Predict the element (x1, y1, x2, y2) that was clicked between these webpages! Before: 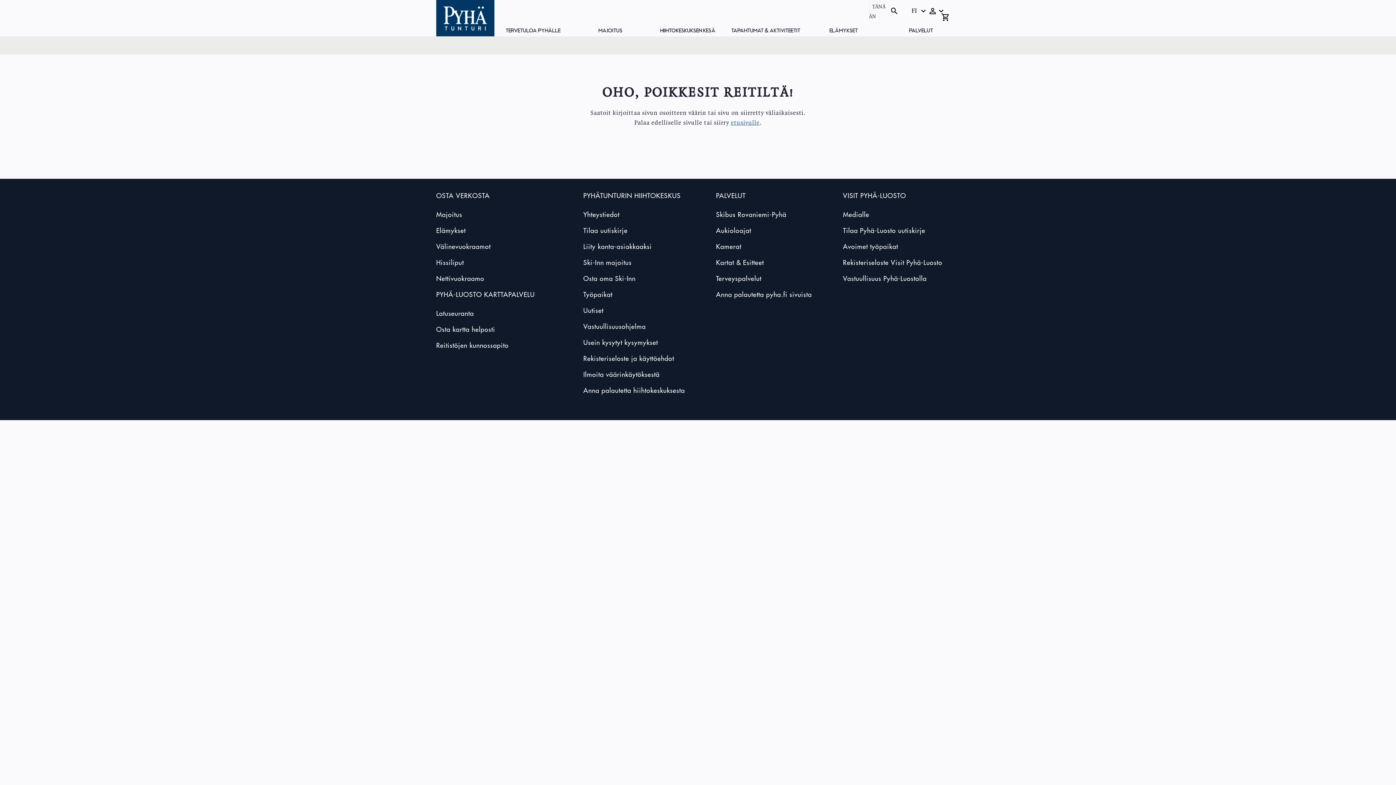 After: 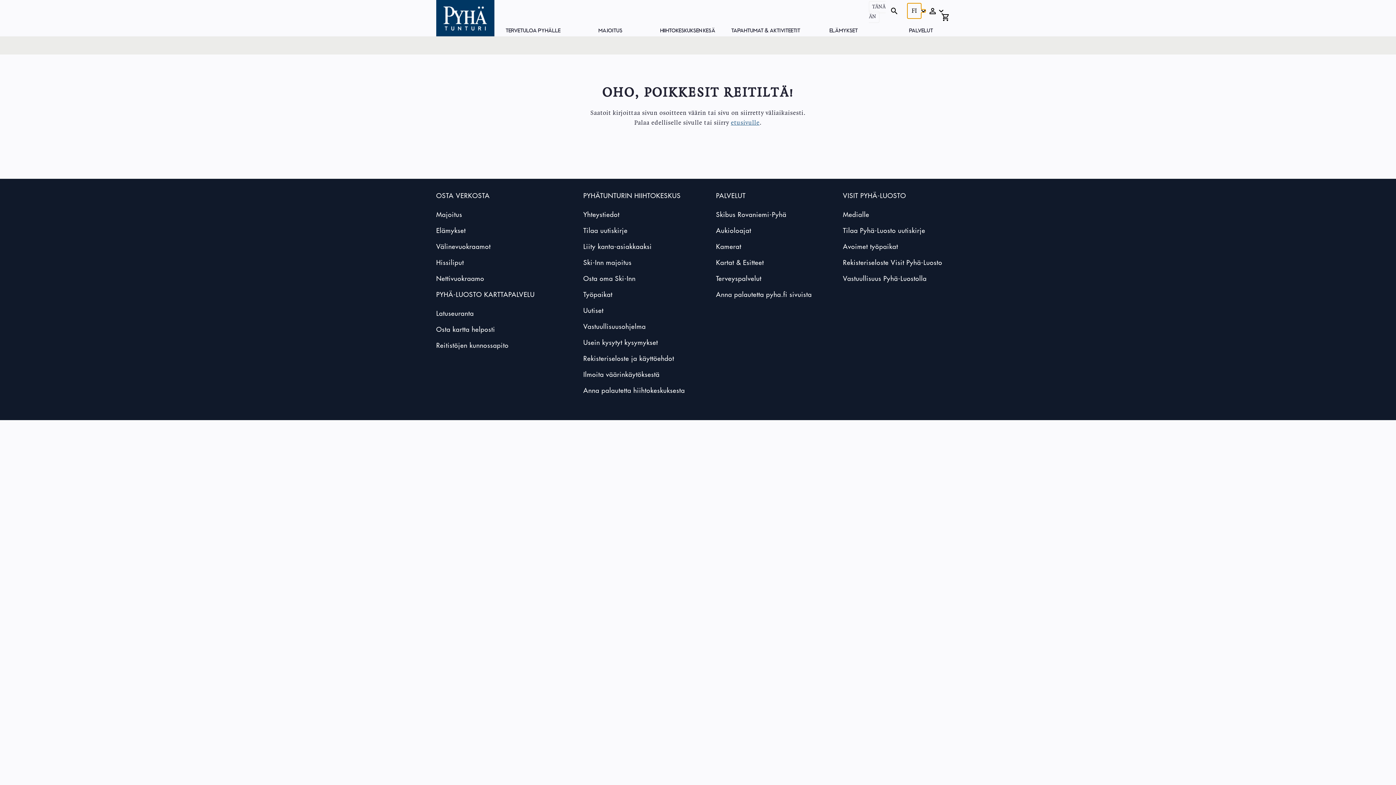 Action: label: Vaihda kieltä, nykyinen kieli:
FI bbox: (907, 3, 921, 18)